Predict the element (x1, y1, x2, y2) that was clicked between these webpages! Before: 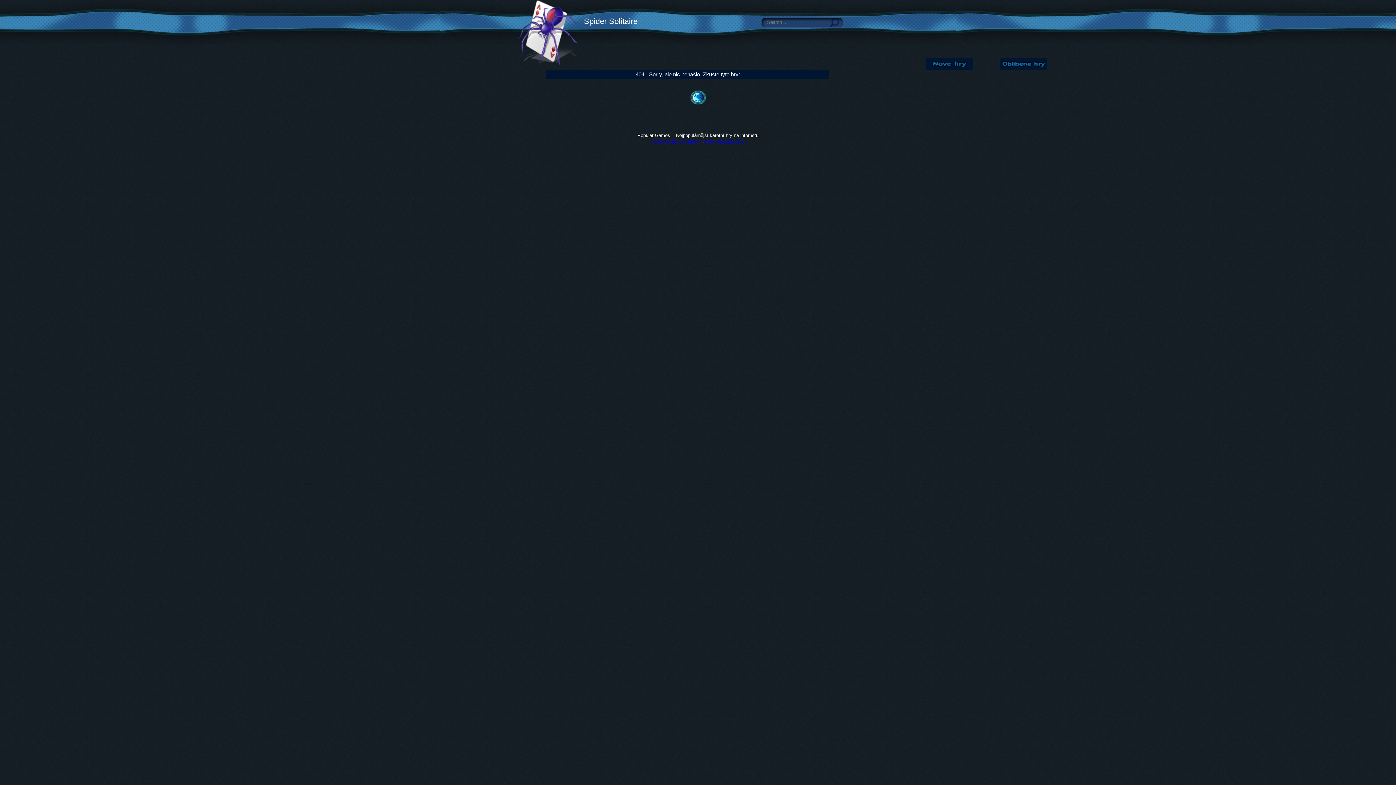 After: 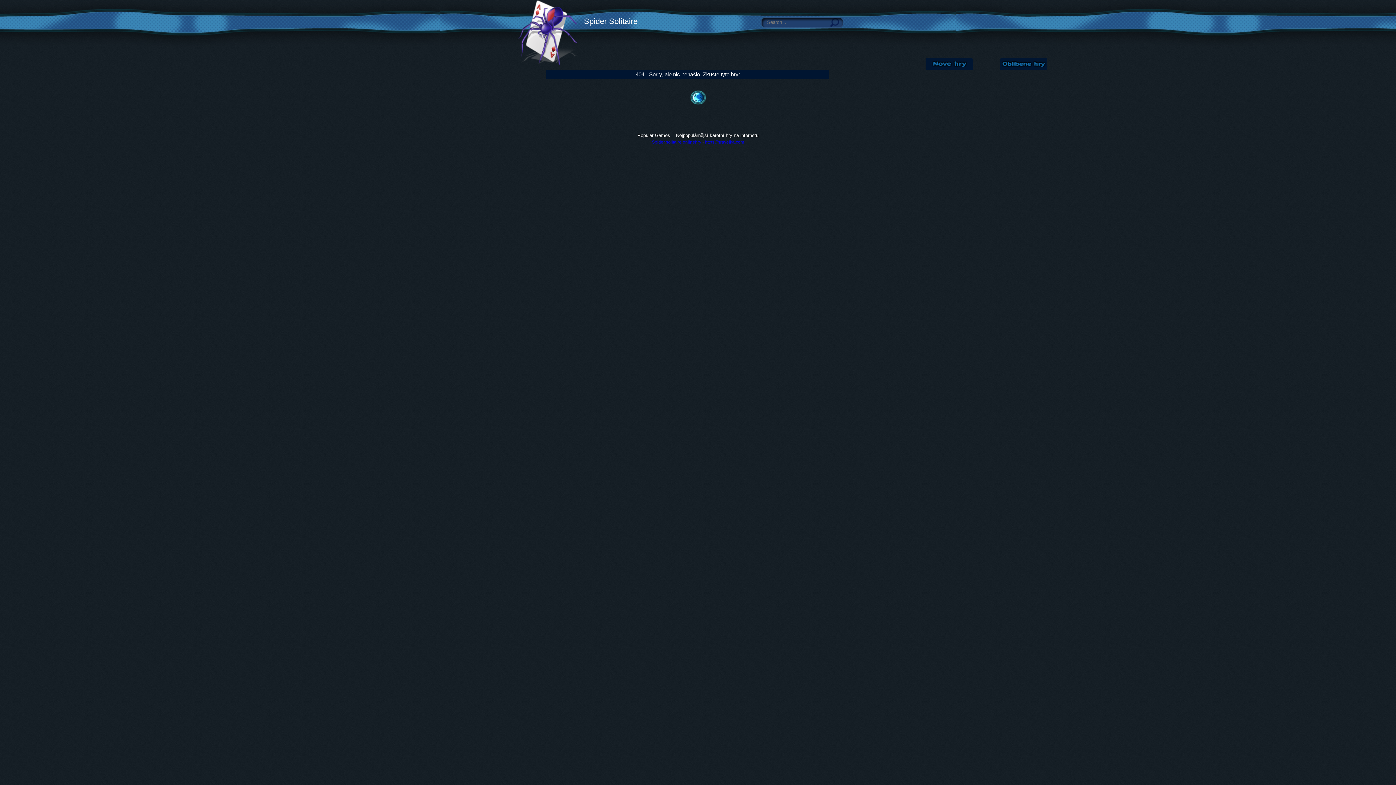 Action: bbox: (925, 58, 972, 69) label: Nové Solitaire hry